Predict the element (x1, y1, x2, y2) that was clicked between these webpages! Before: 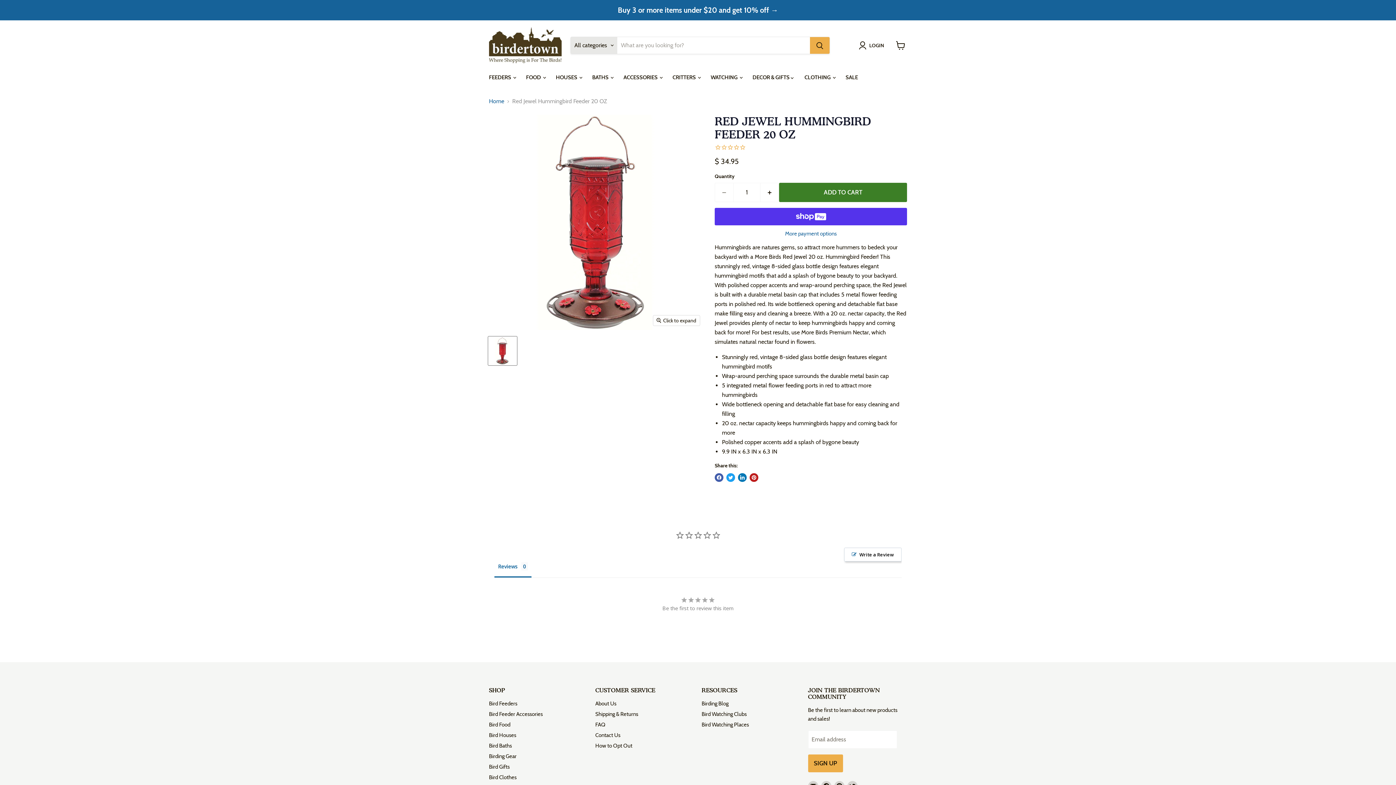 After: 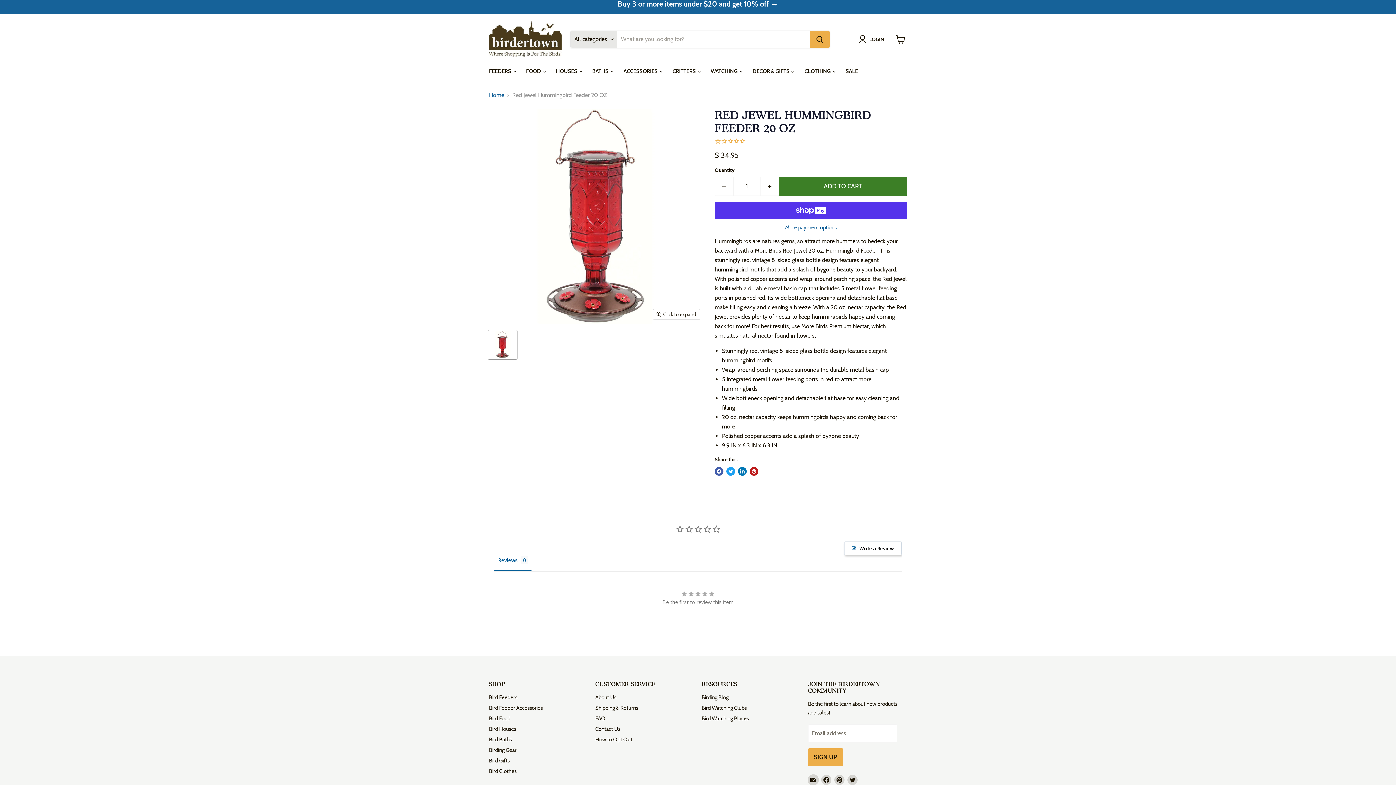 Action: bbox: (808, 671, 818, 681) label: Email Birdertown